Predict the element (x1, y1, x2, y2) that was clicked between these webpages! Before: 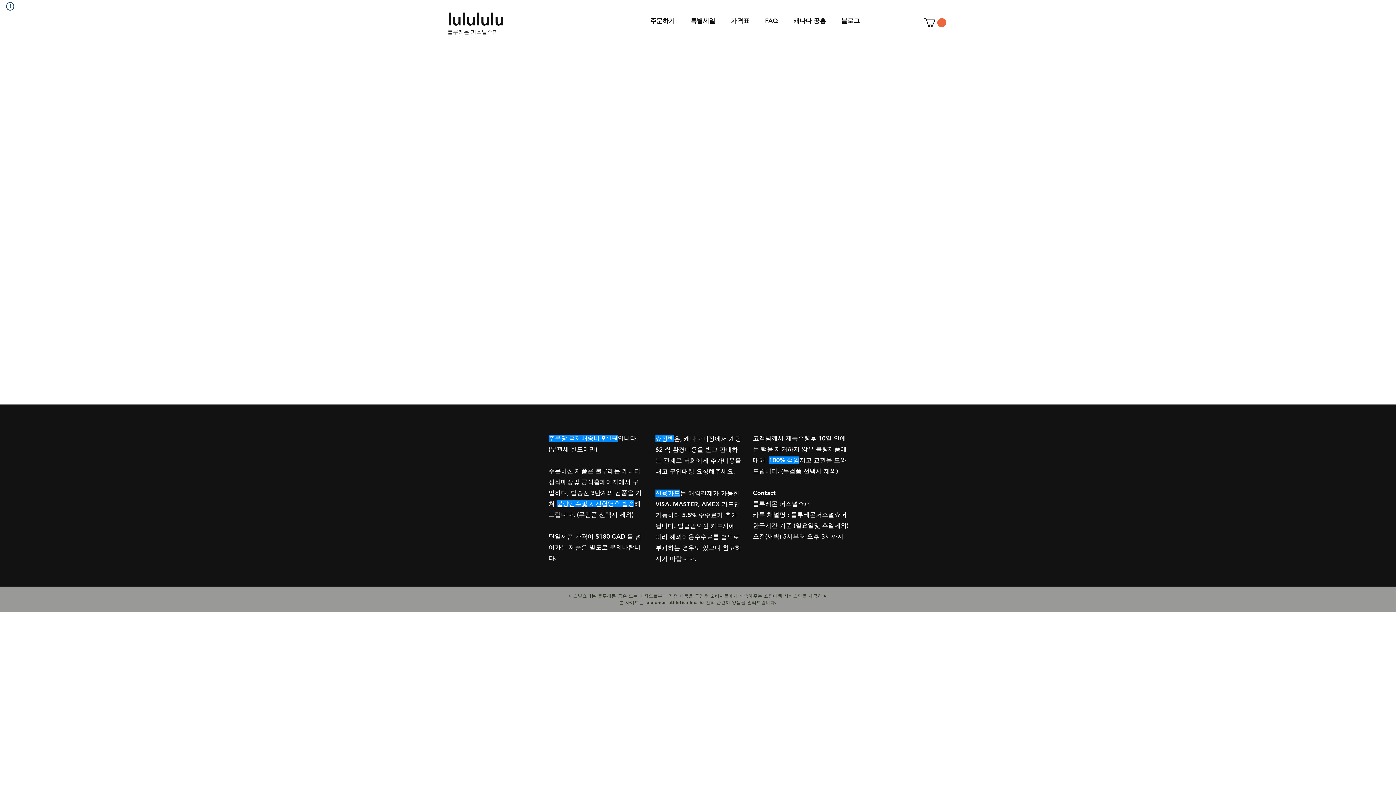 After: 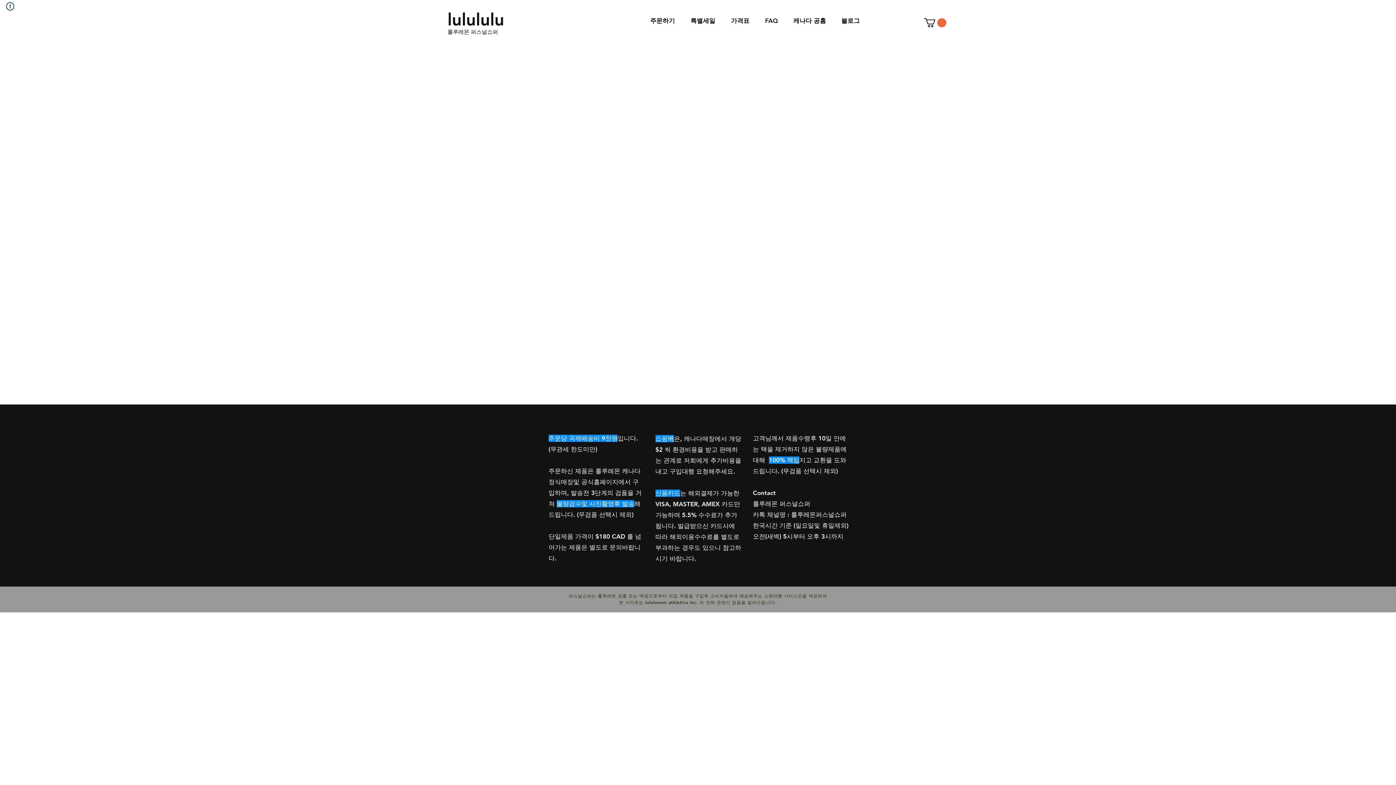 Action: bbox: (924, 18, 946, 27)